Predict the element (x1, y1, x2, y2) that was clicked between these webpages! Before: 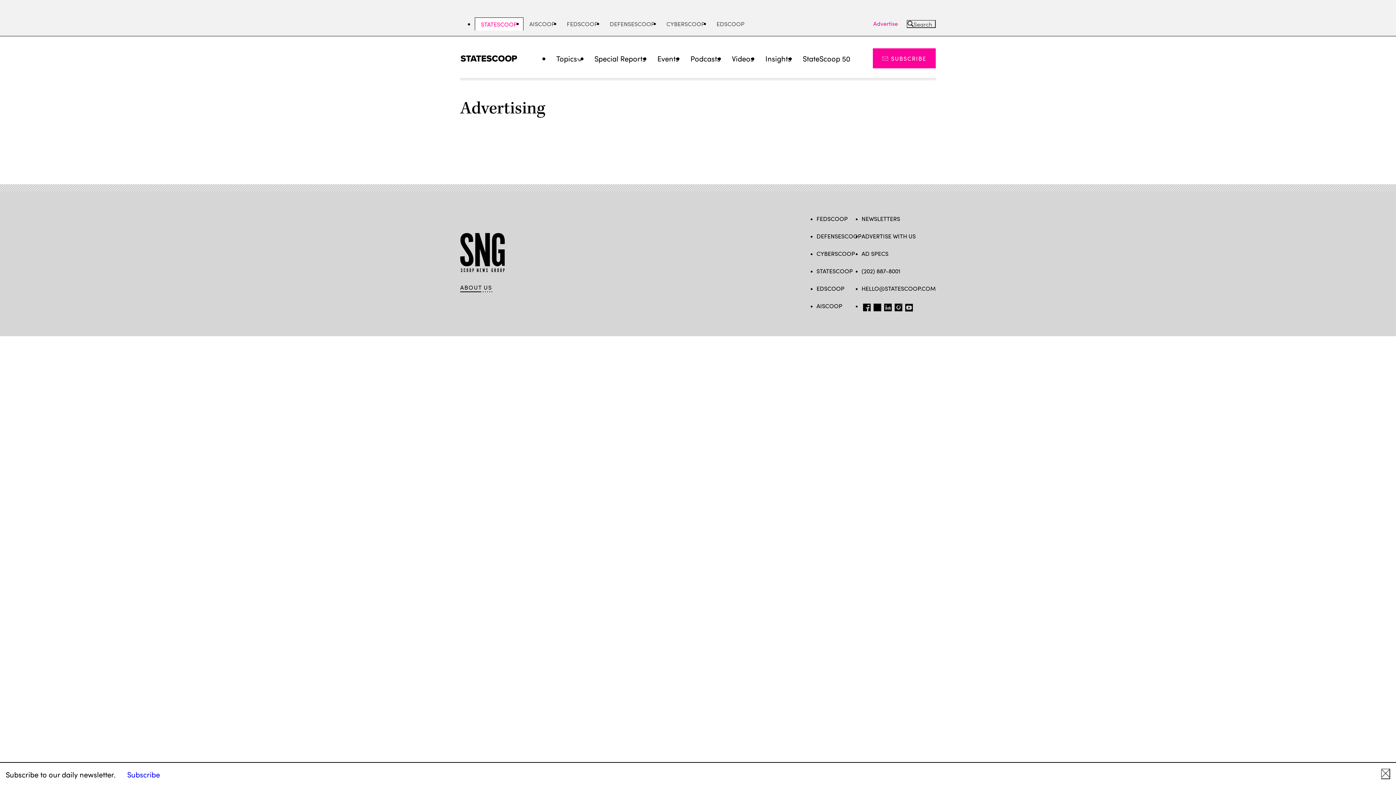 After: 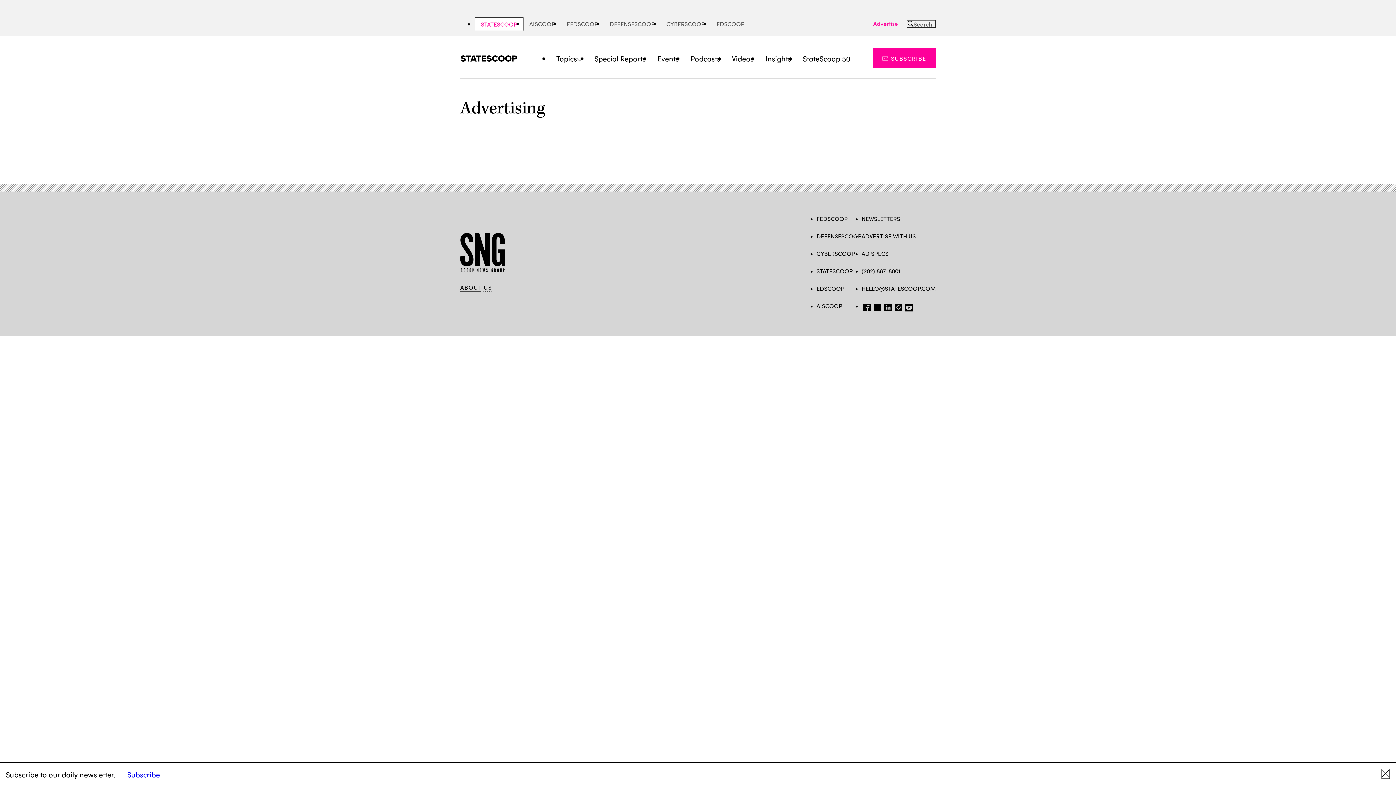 Action: bbox: (861, 266, 900, 274) label: (202) 887-8001